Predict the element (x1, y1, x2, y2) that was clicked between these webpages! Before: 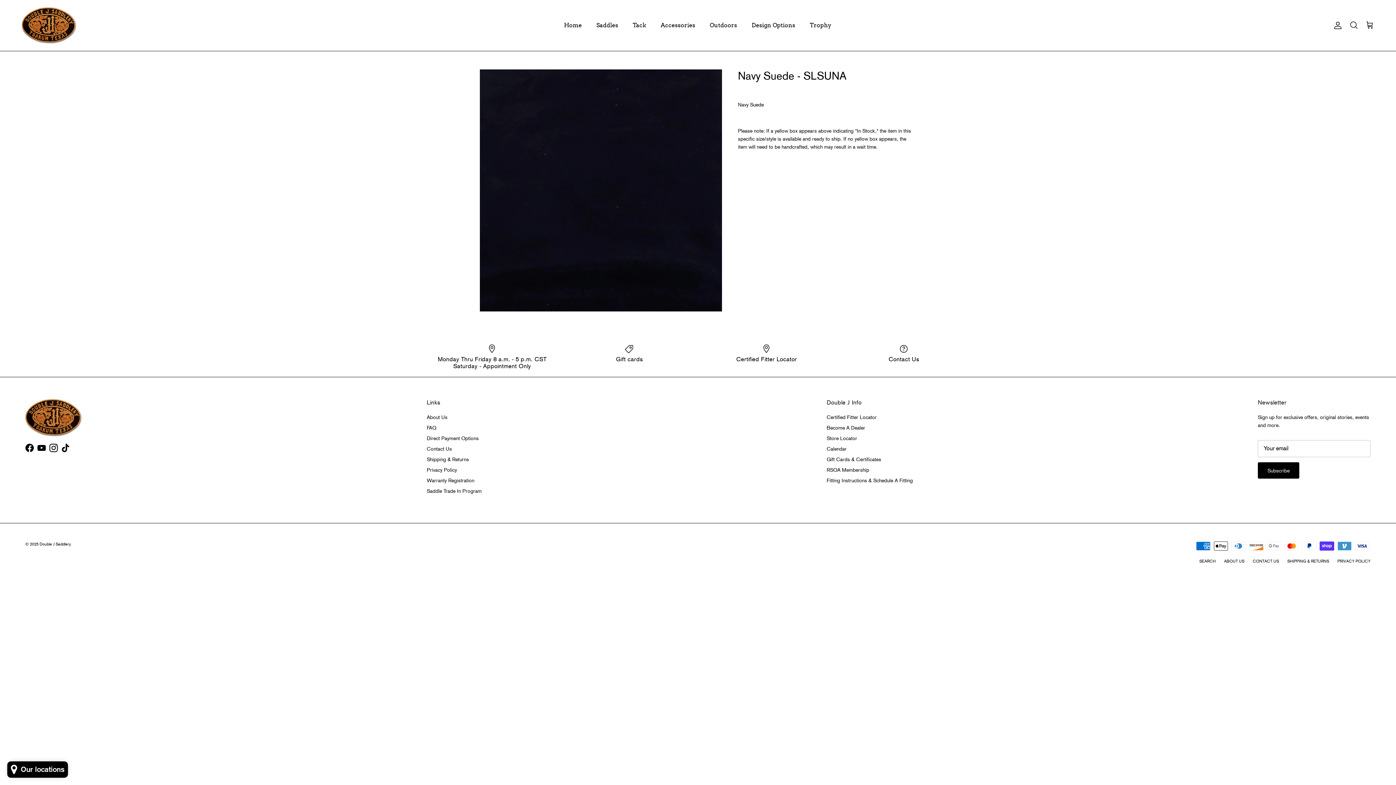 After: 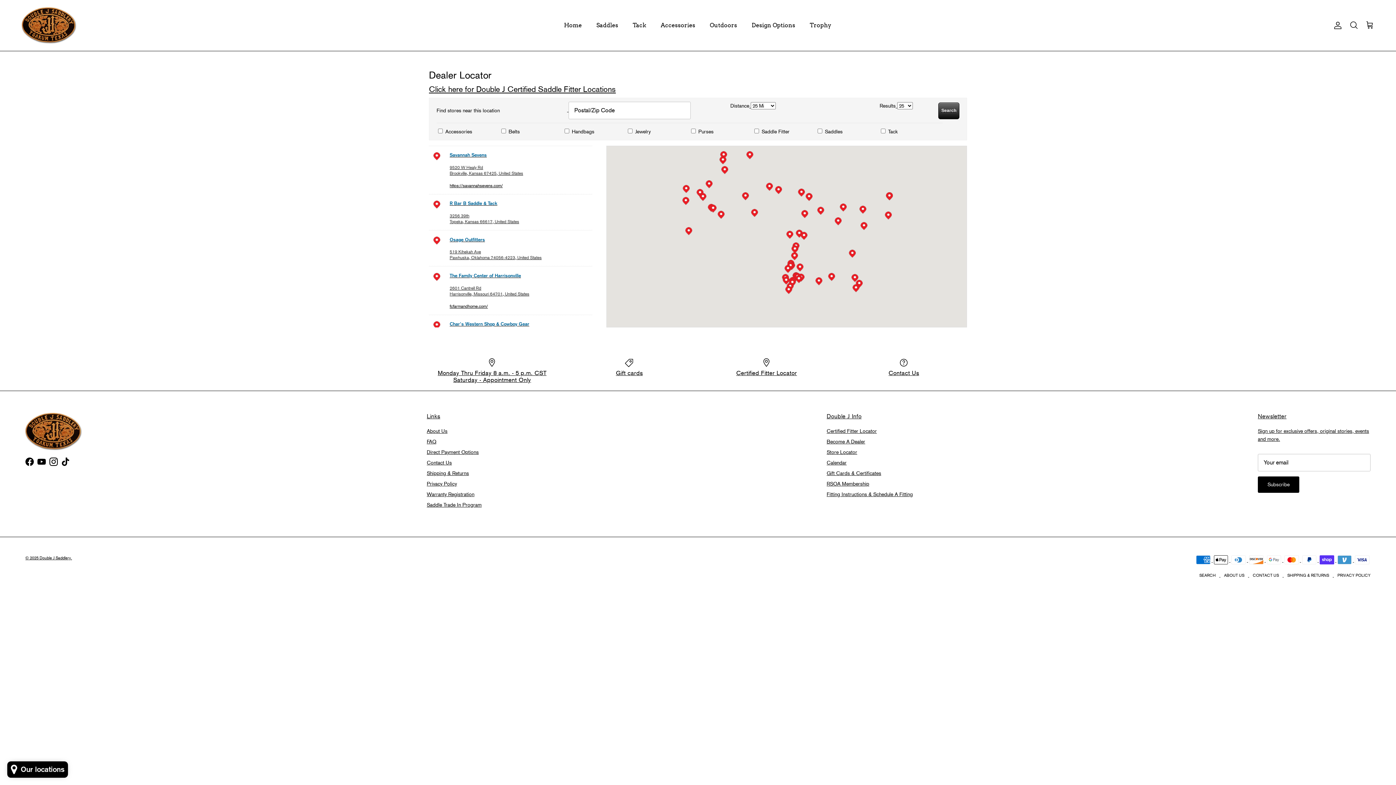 Action: bbox: (826, 435, 857, 441) label: Store Locator